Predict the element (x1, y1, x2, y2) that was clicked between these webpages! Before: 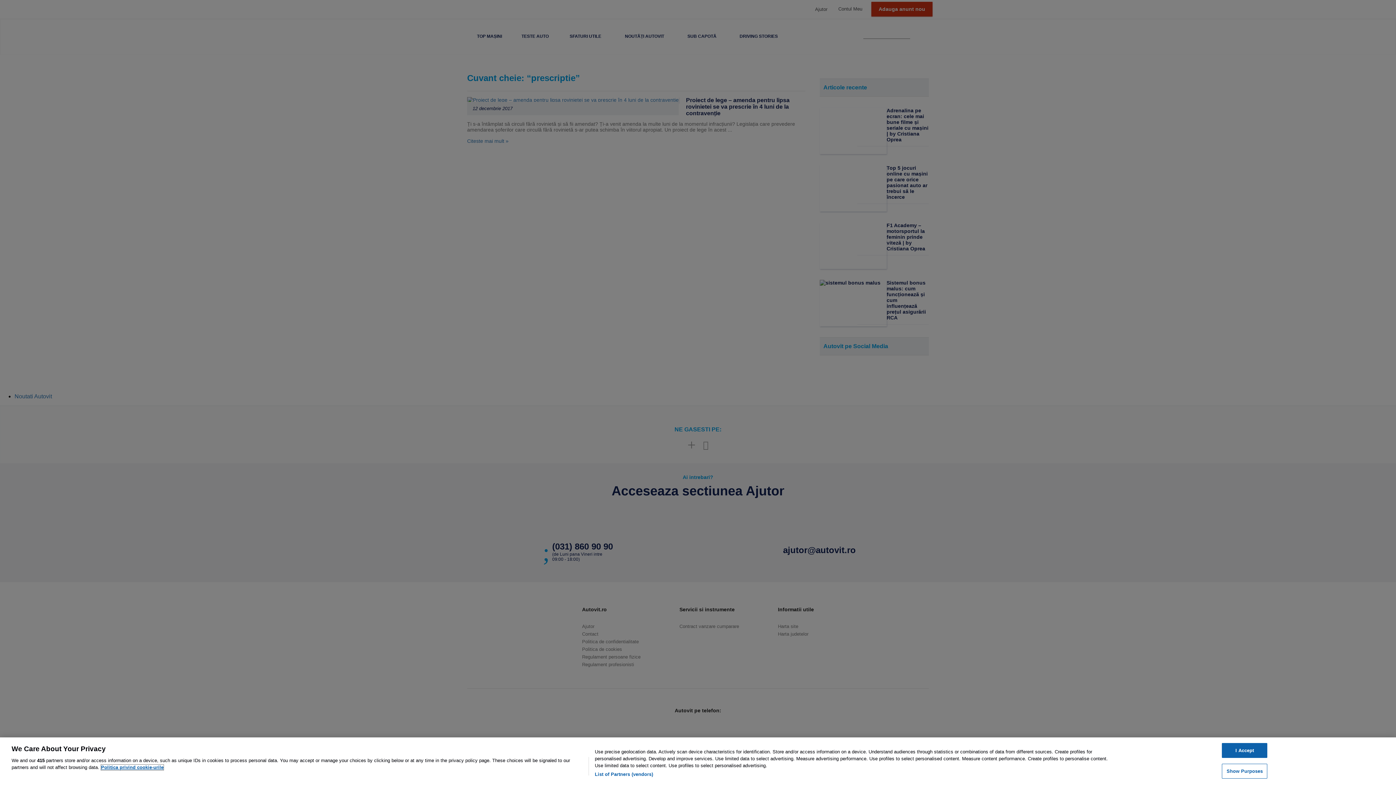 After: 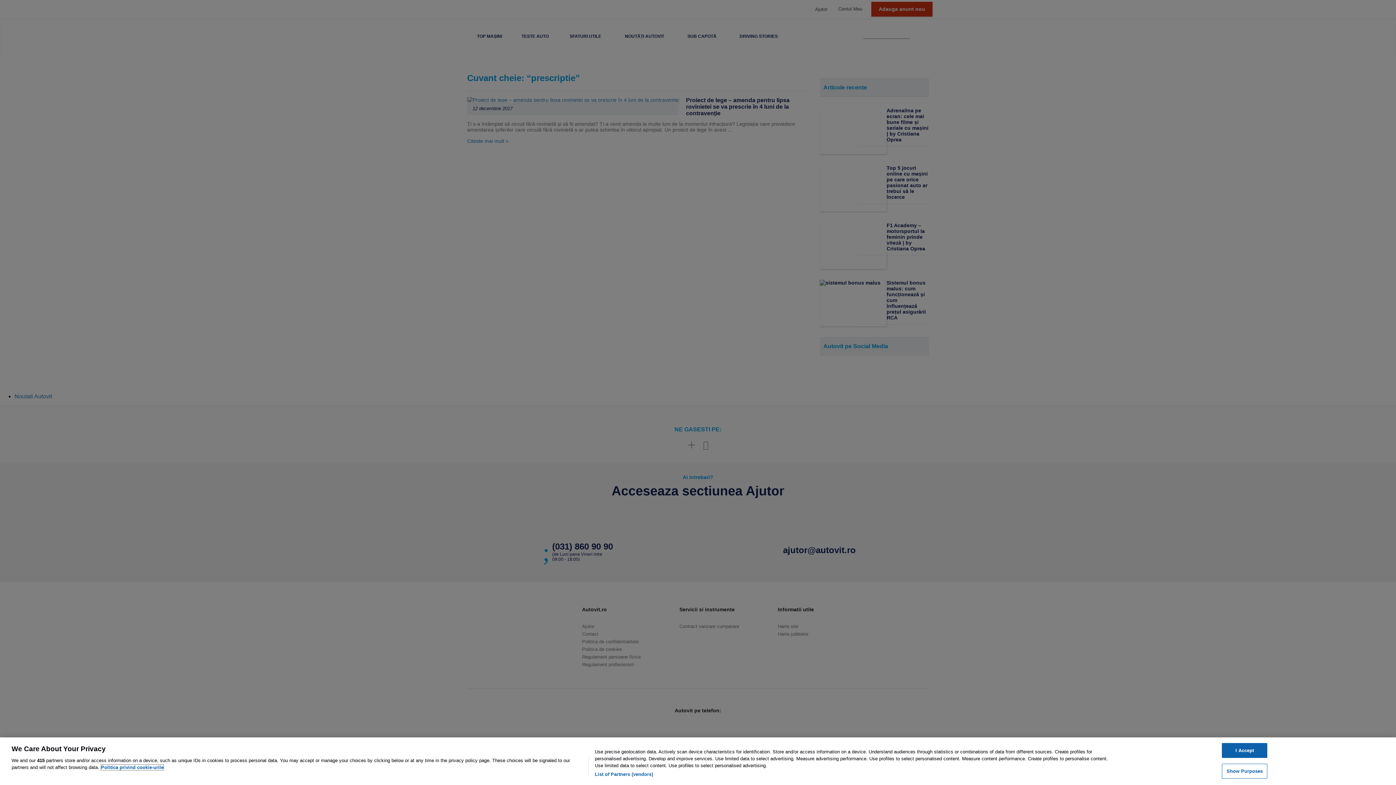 Action: bbox: (101, 765, 163, 770) label: More information about your privacy, opens in a new tab